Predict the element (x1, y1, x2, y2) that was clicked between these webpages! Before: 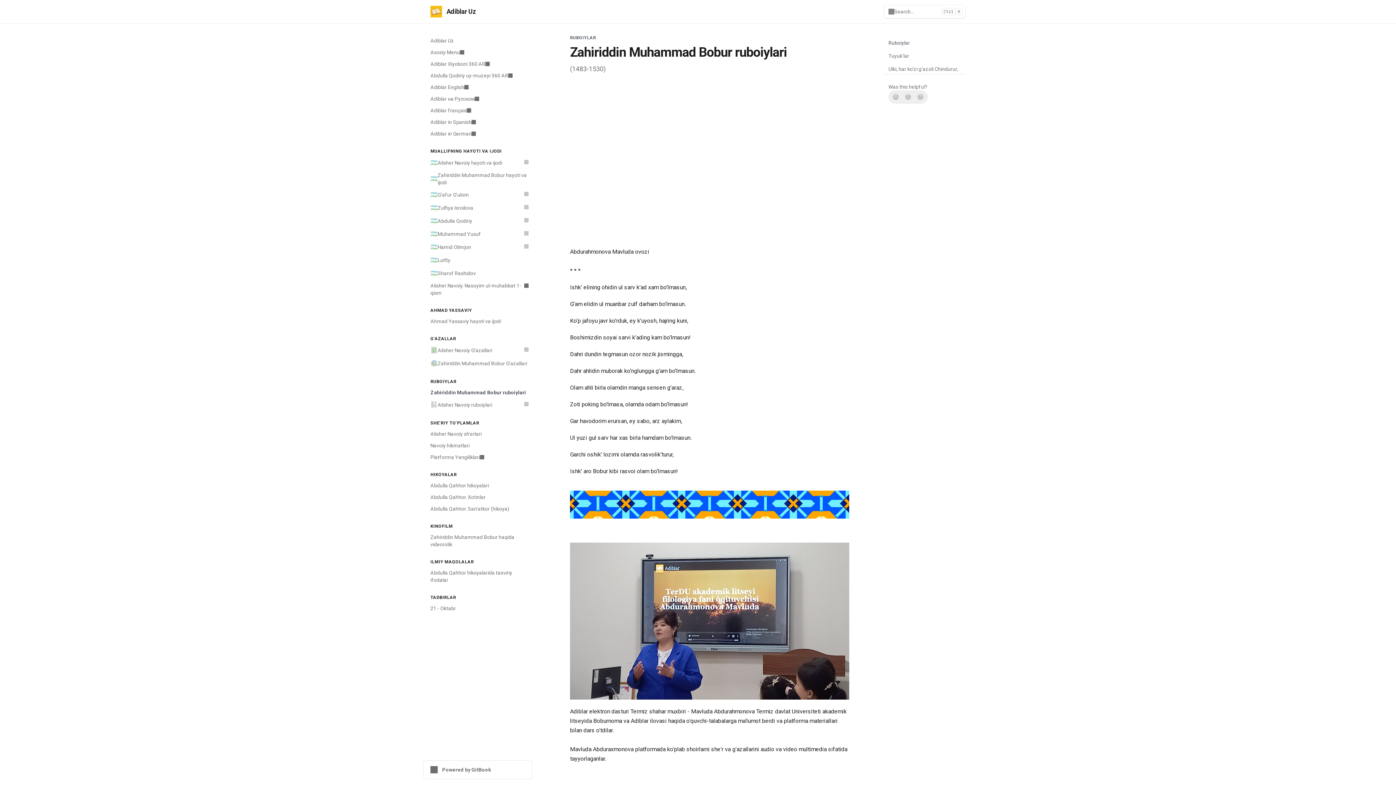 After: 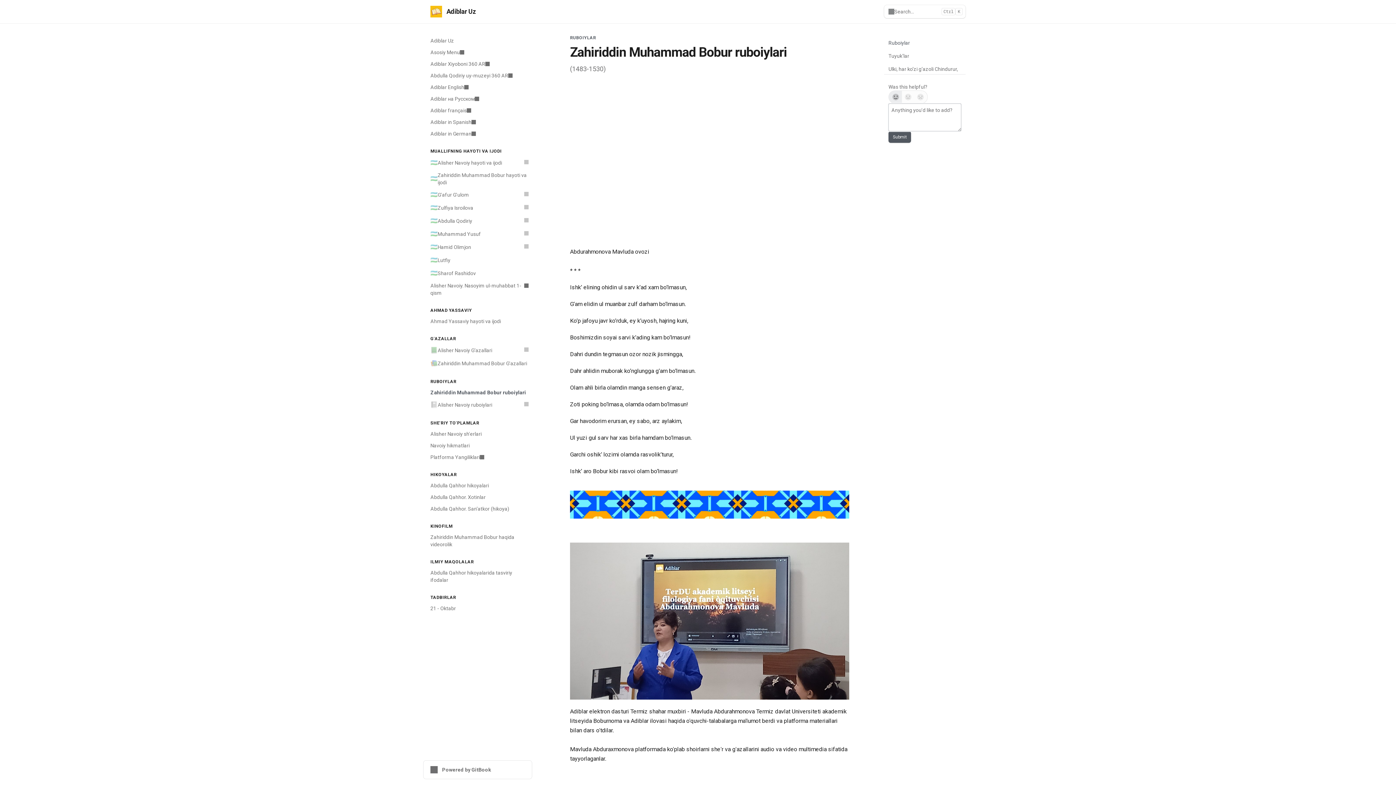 Action: label: Yes, it was! bbox: (889, 90, 902, 103)